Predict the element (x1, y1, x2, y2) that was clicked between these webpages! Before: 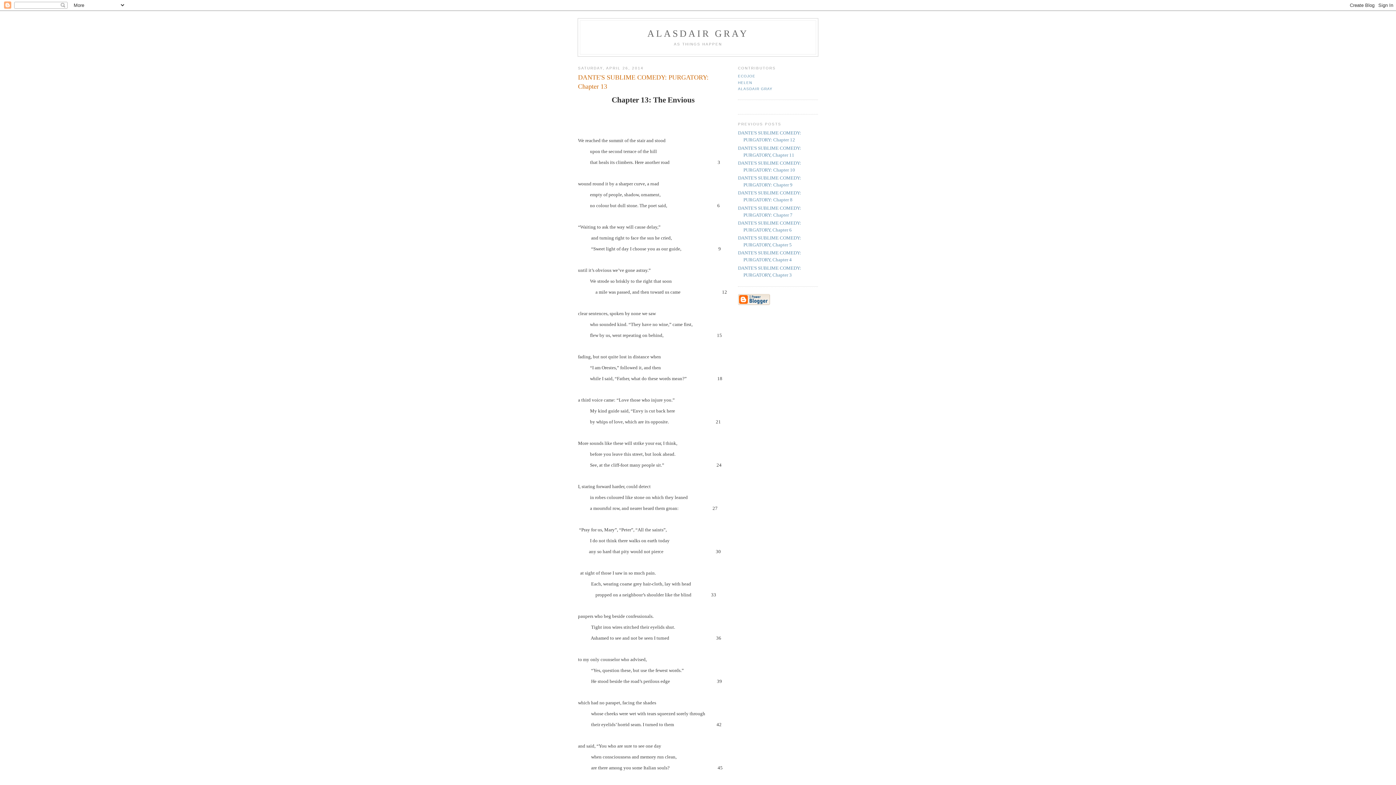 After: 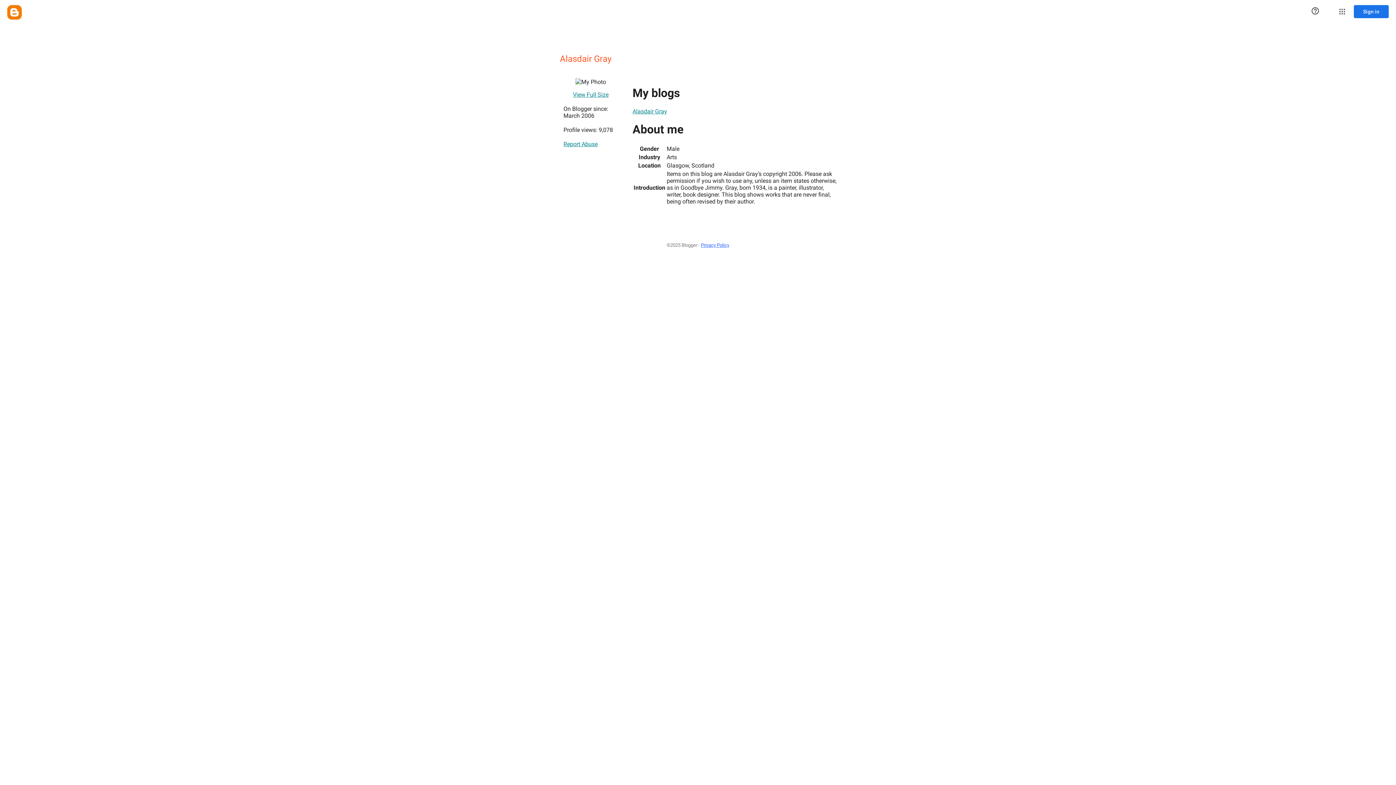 Action: label: ALASDAIR GRAY bbox: (738, 87, 772, 91)